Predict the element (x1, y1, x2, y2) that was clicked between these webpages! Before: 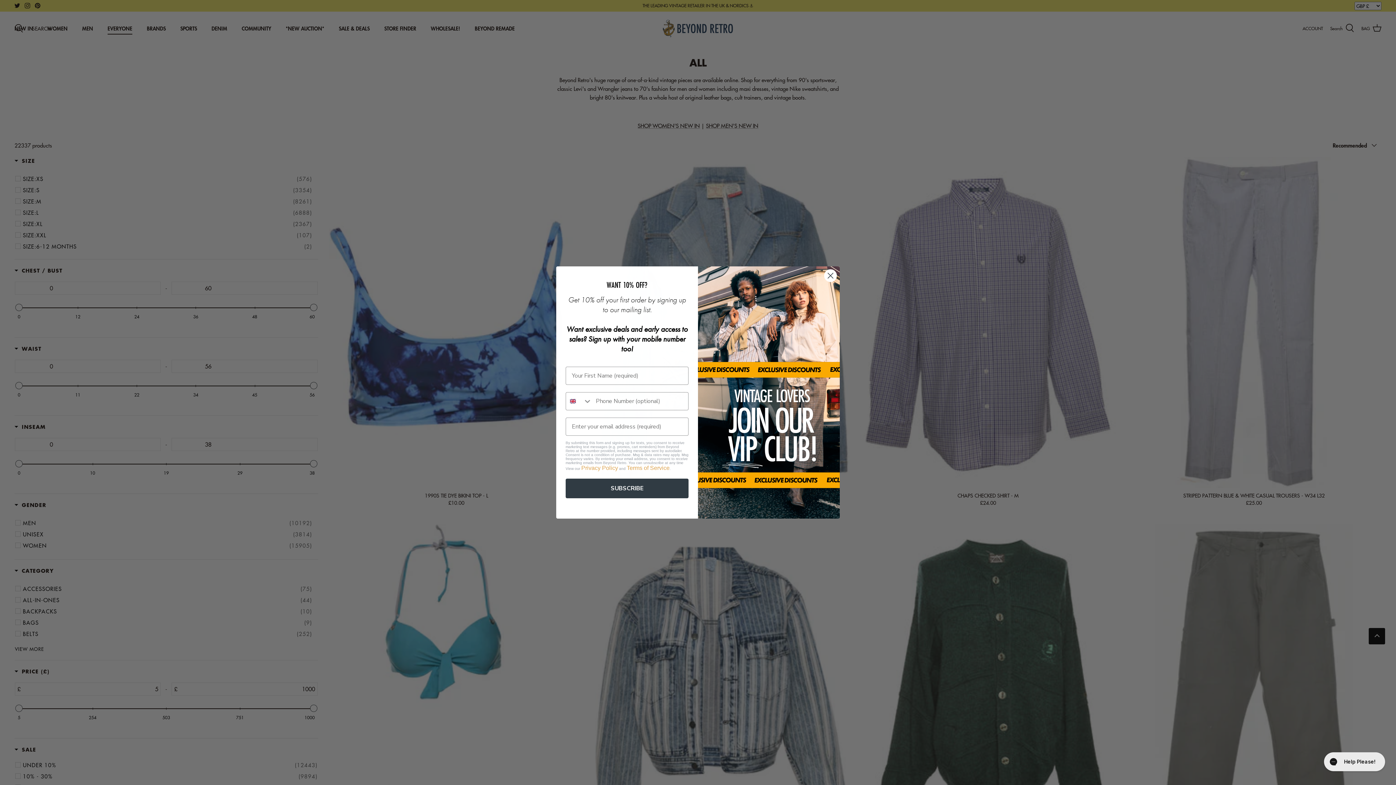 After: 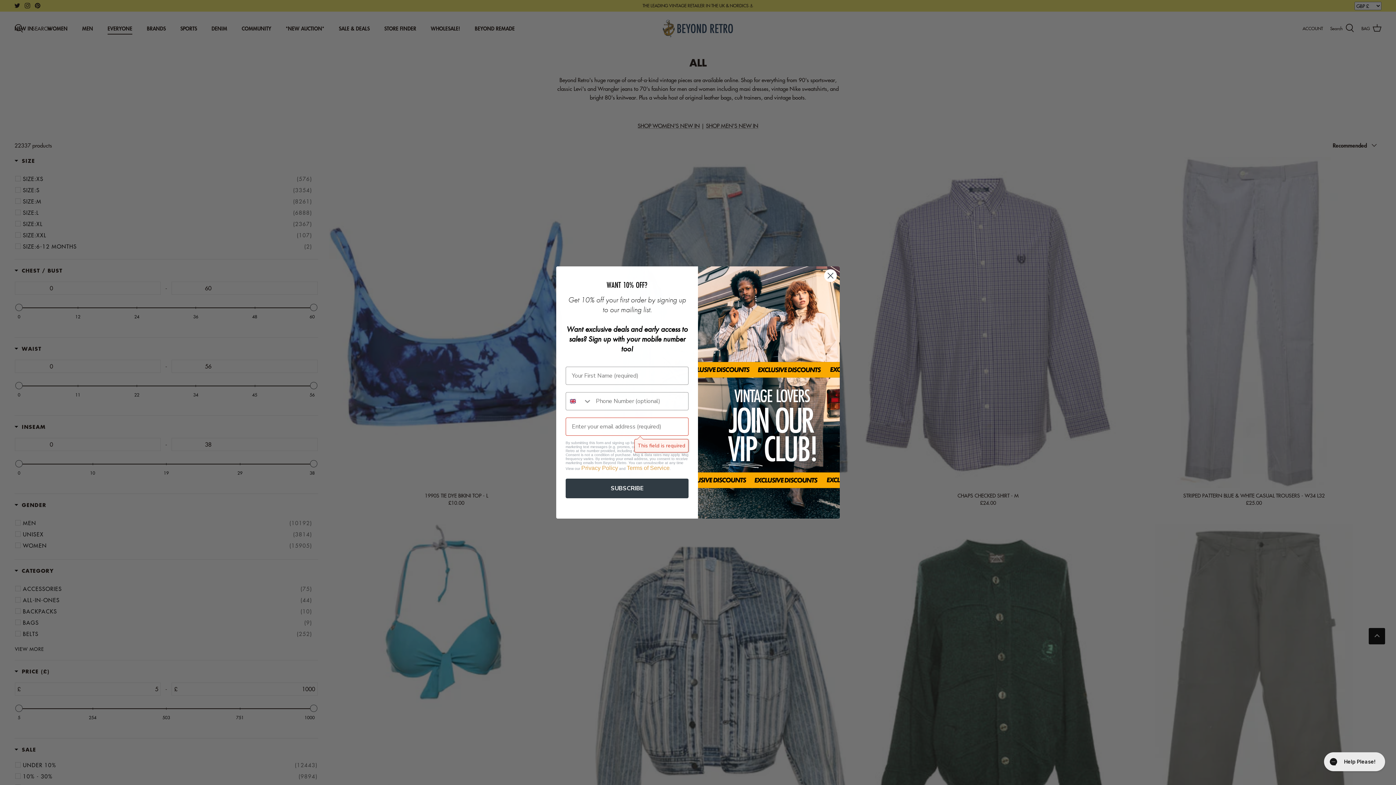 Action: label: SUBSCRIBE bbox: (565, 479, 688, 498)